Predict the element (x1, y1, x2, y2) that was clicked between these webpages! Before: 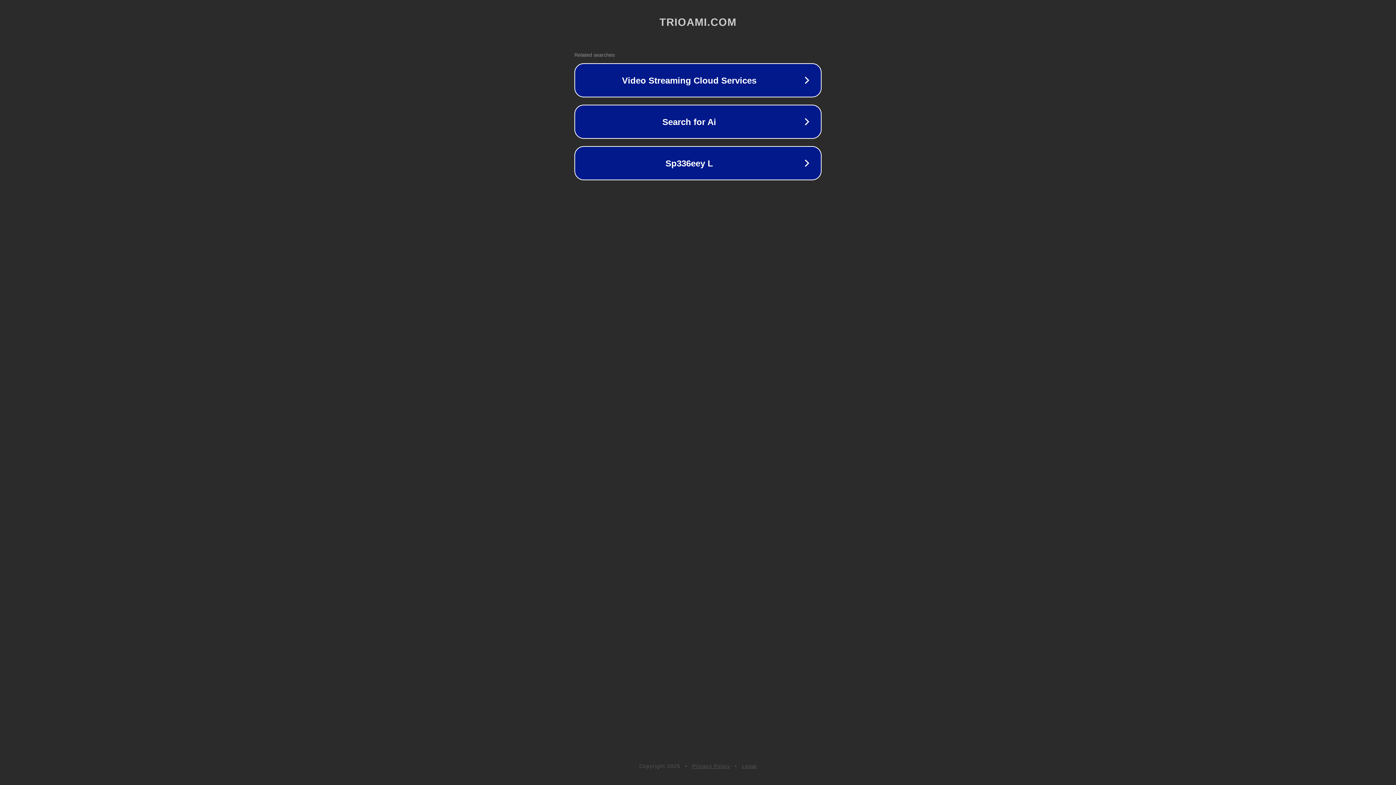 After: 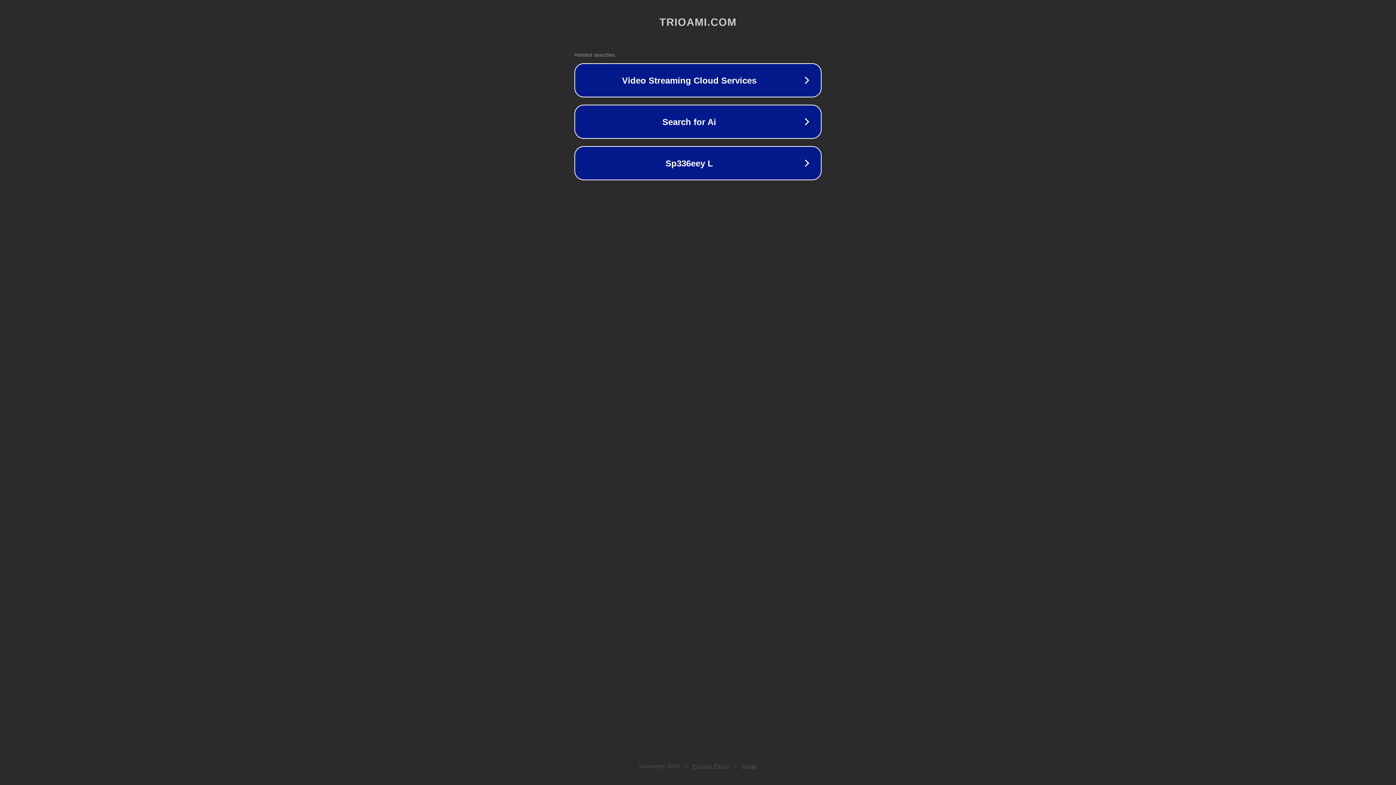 Action: bbox: (692, 763, 730, 769) label: Privacy Policy